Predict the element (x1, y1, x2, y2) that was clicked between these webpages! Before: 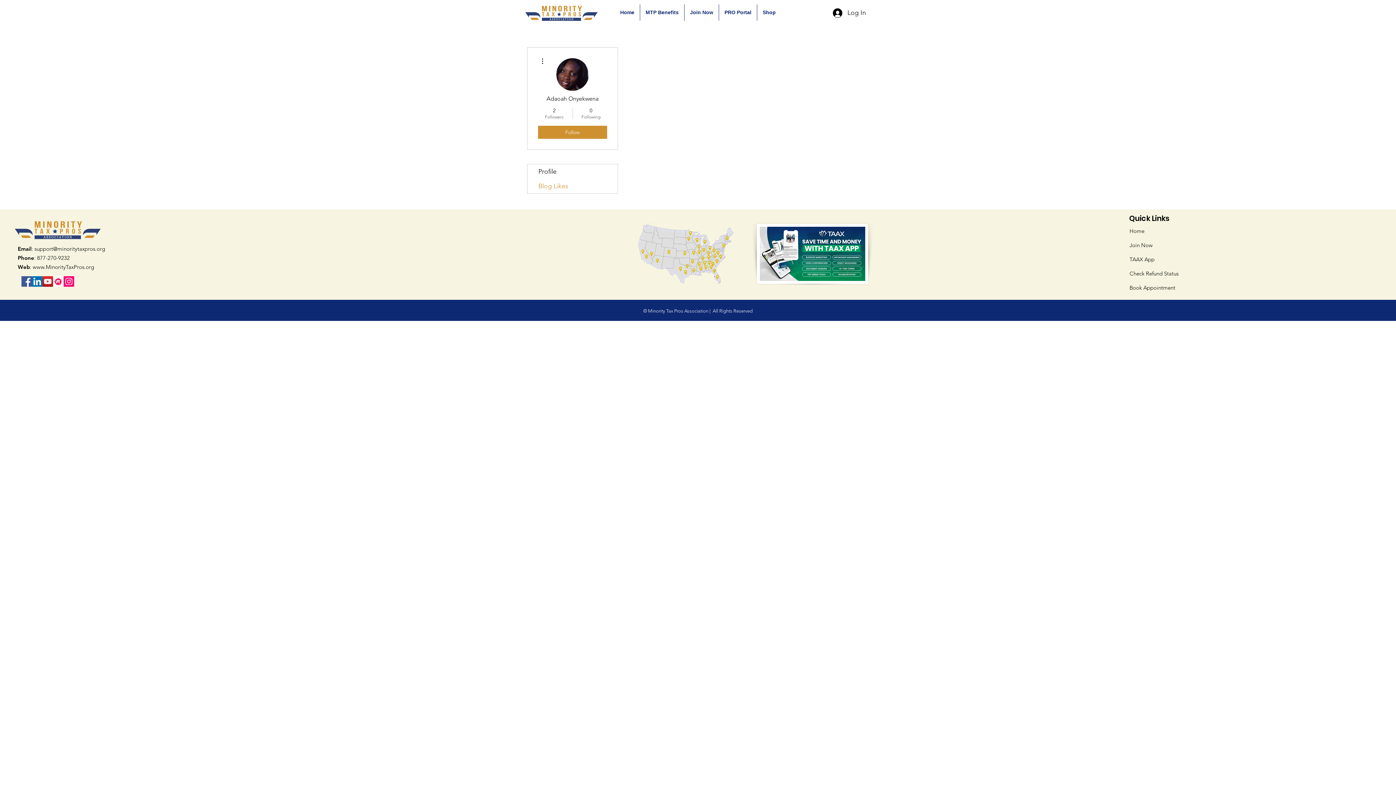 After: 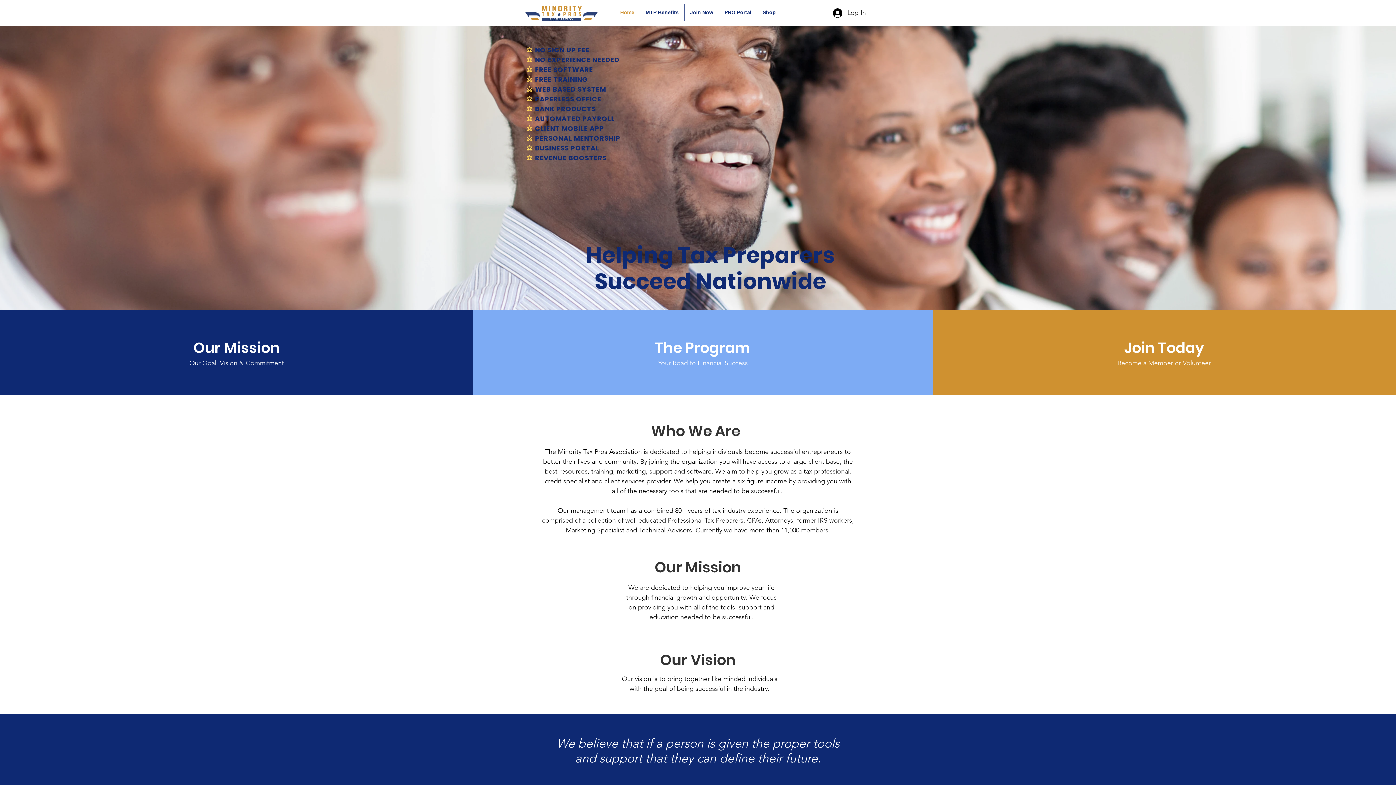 Action: bbox: (614, 4, 640, 20) label: Home